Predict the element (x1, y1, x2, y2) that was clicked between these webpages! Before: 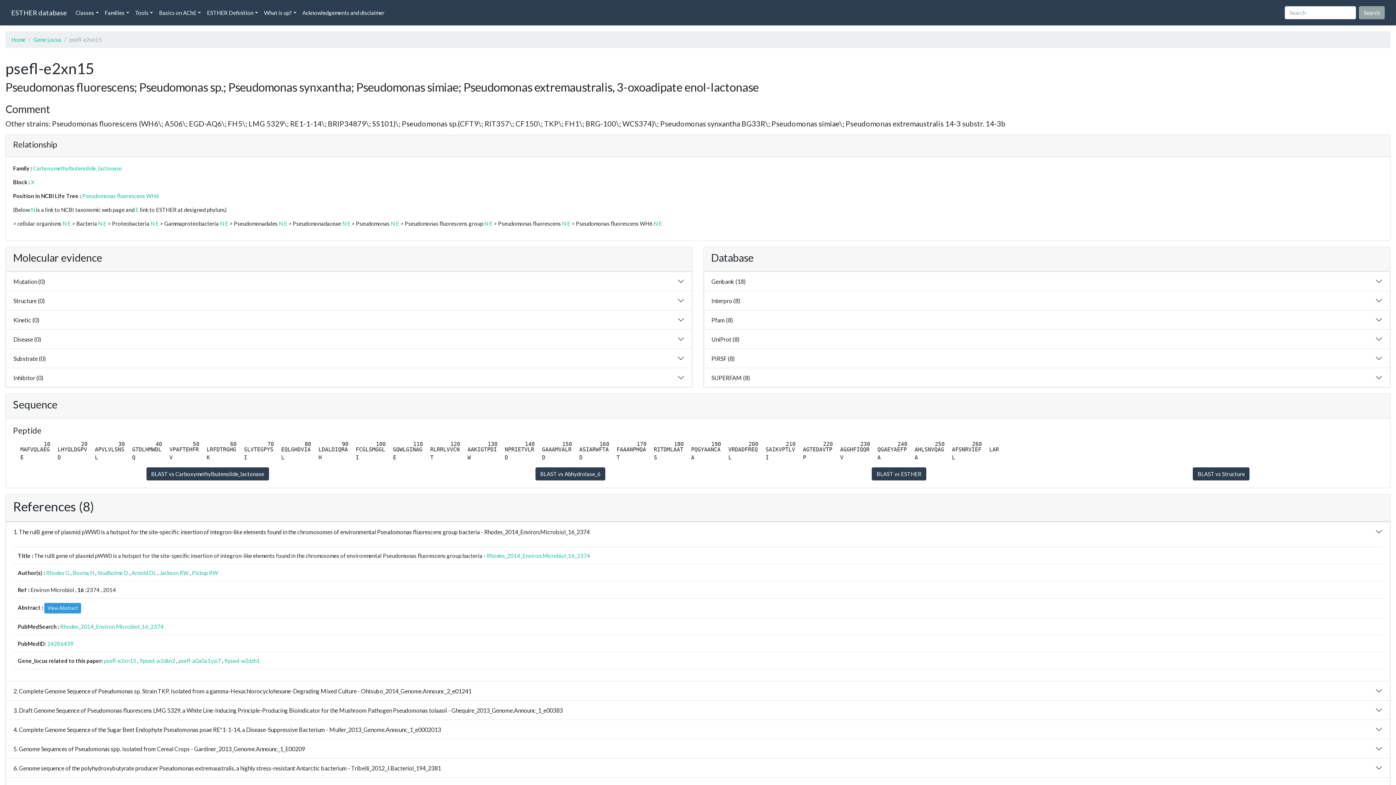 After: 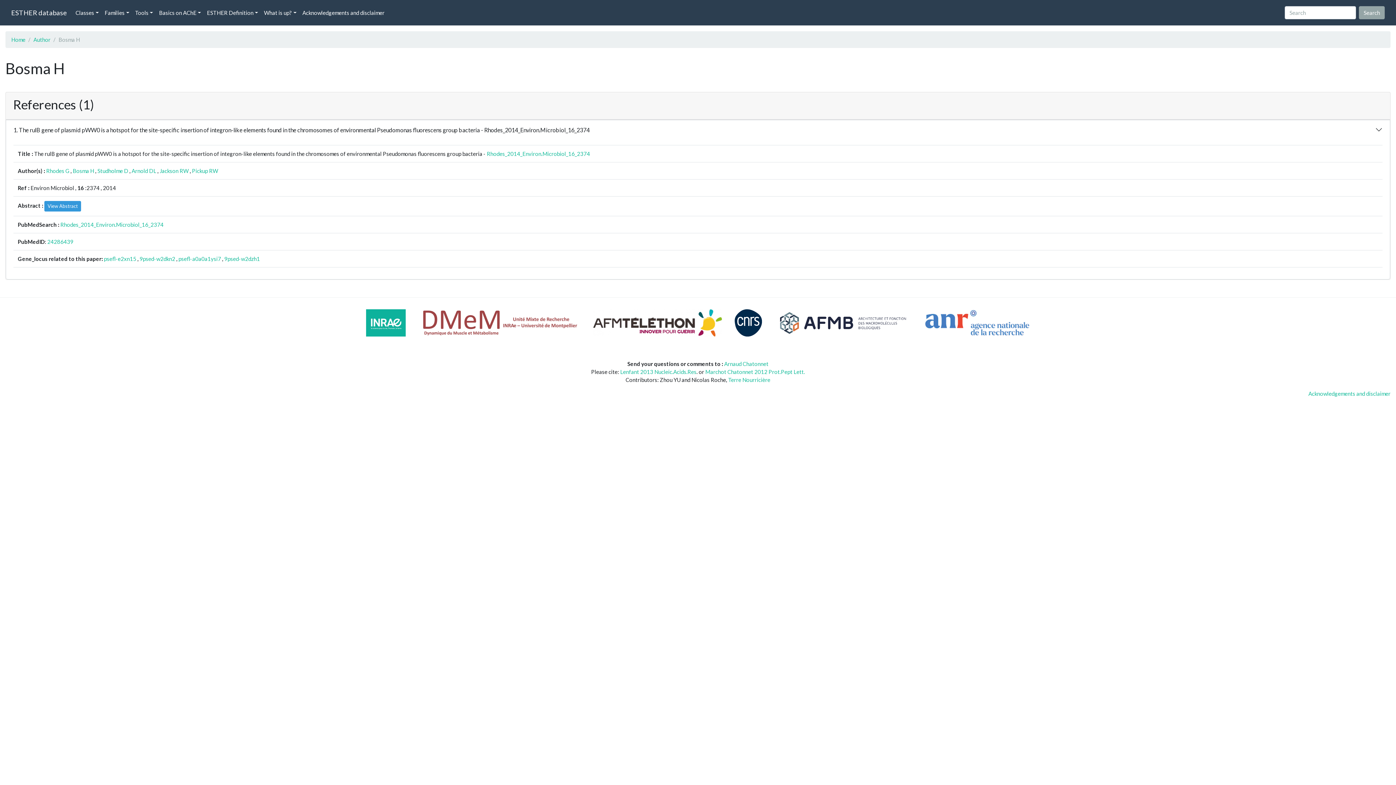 Action: label: Bosma H bbox: (72, 569, 94, 576)